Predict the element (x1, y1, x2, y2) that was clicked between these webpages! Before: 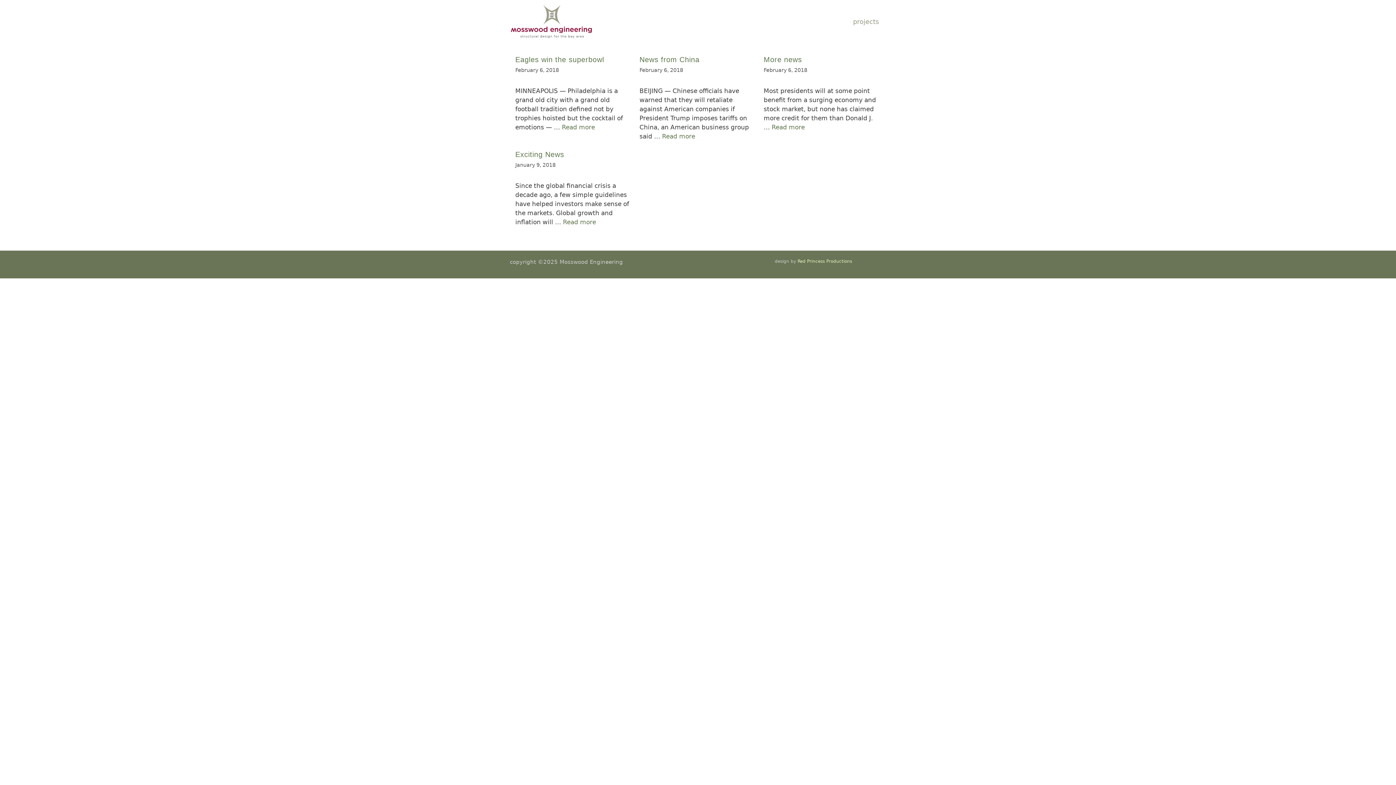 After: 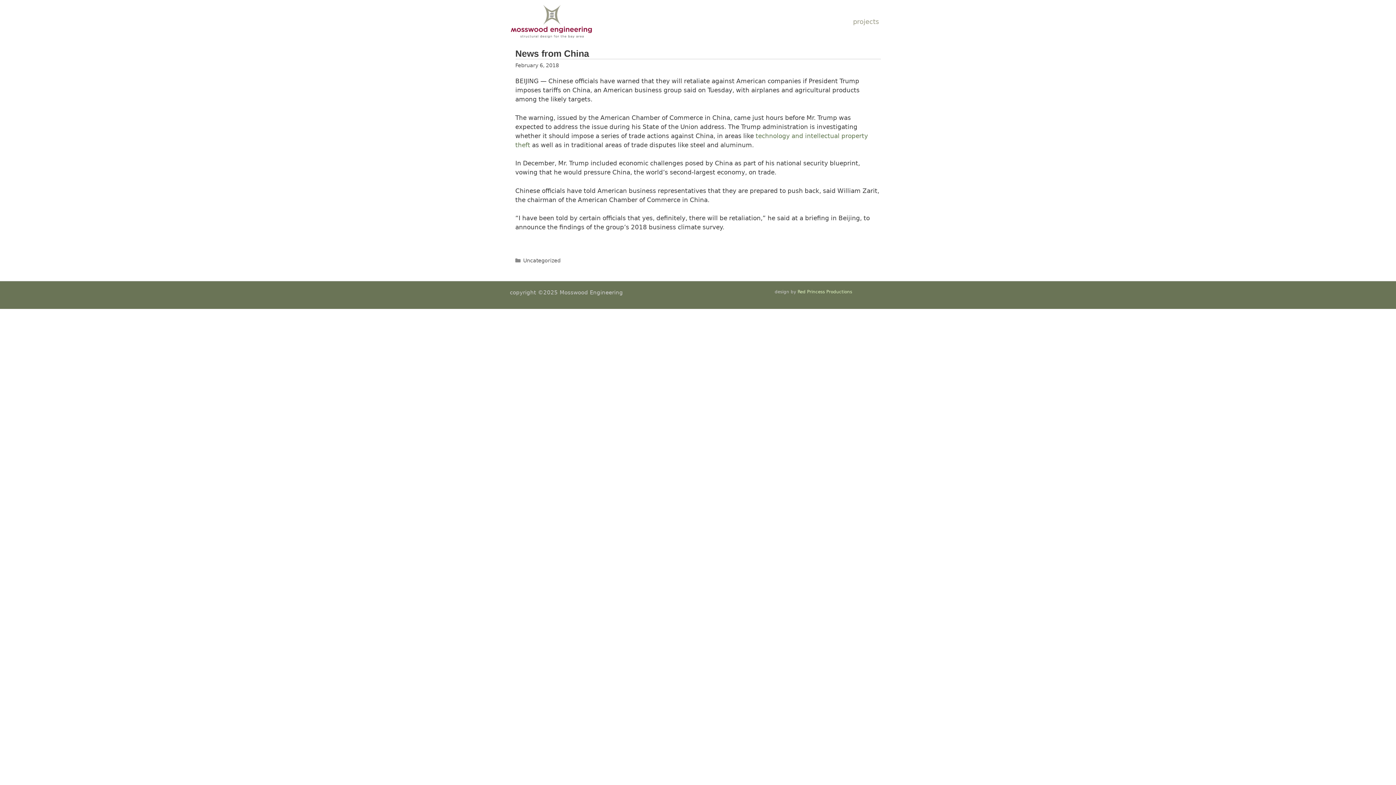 Action: bbox: (662, 132, 695, 140) label: Read more